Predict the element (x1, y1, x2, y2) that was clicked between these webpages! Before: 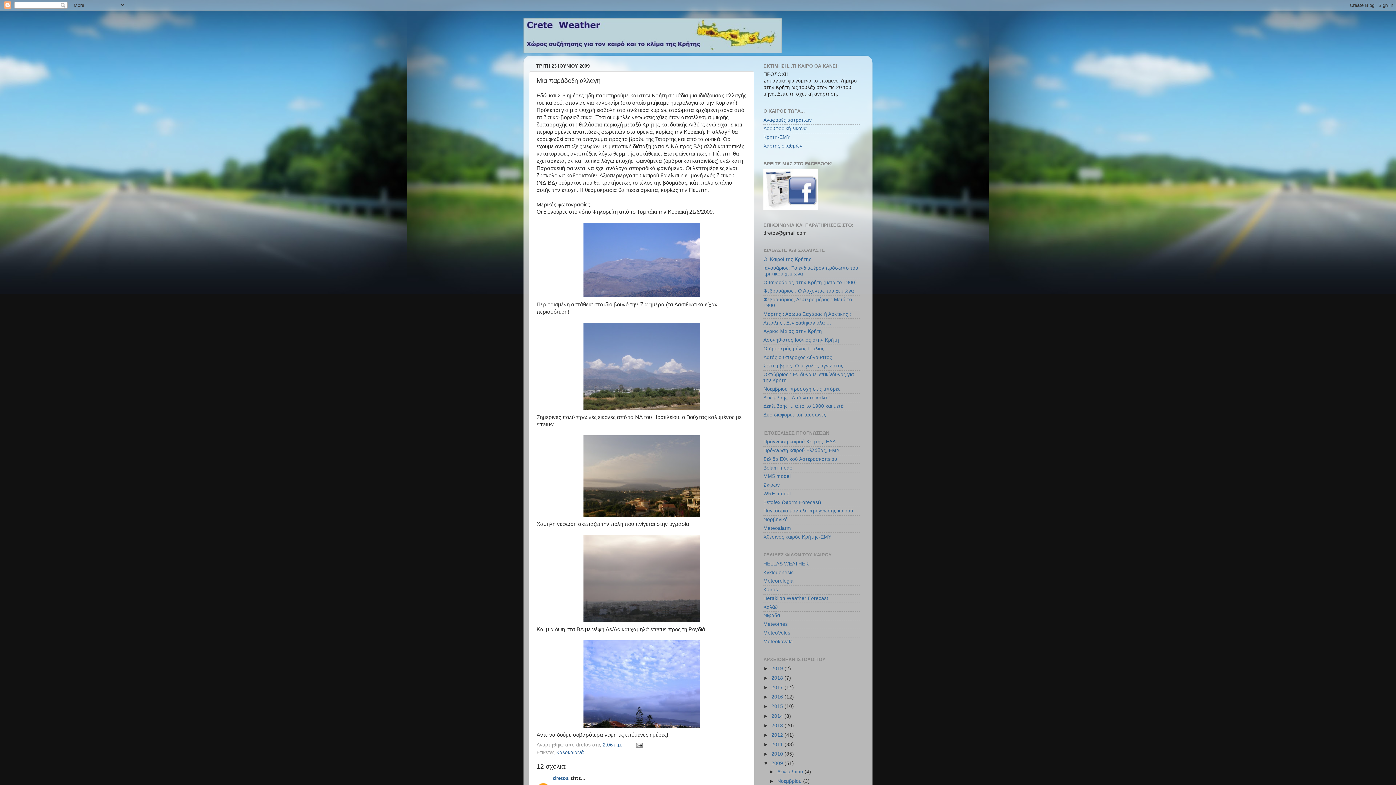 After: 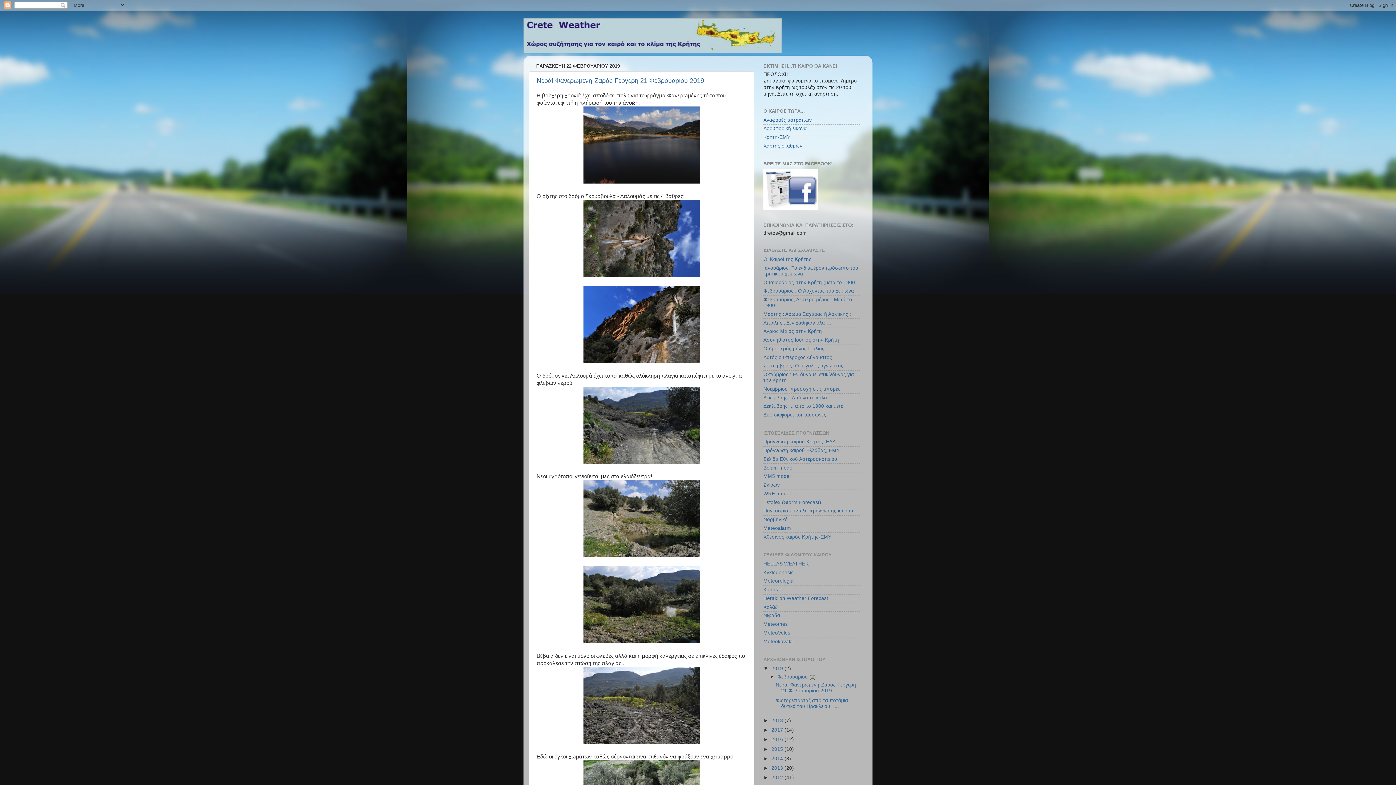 Action: bbox: (523, 18, 872, 53)